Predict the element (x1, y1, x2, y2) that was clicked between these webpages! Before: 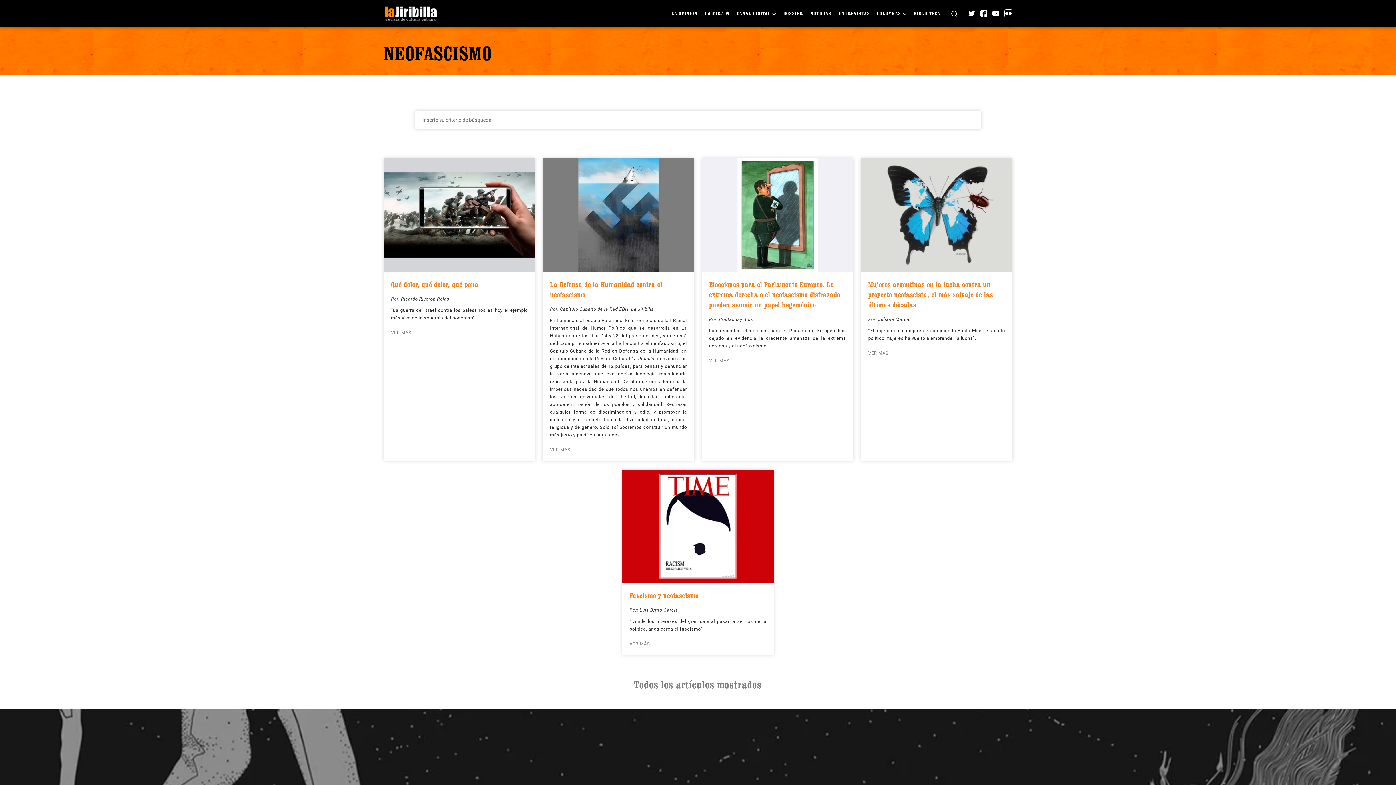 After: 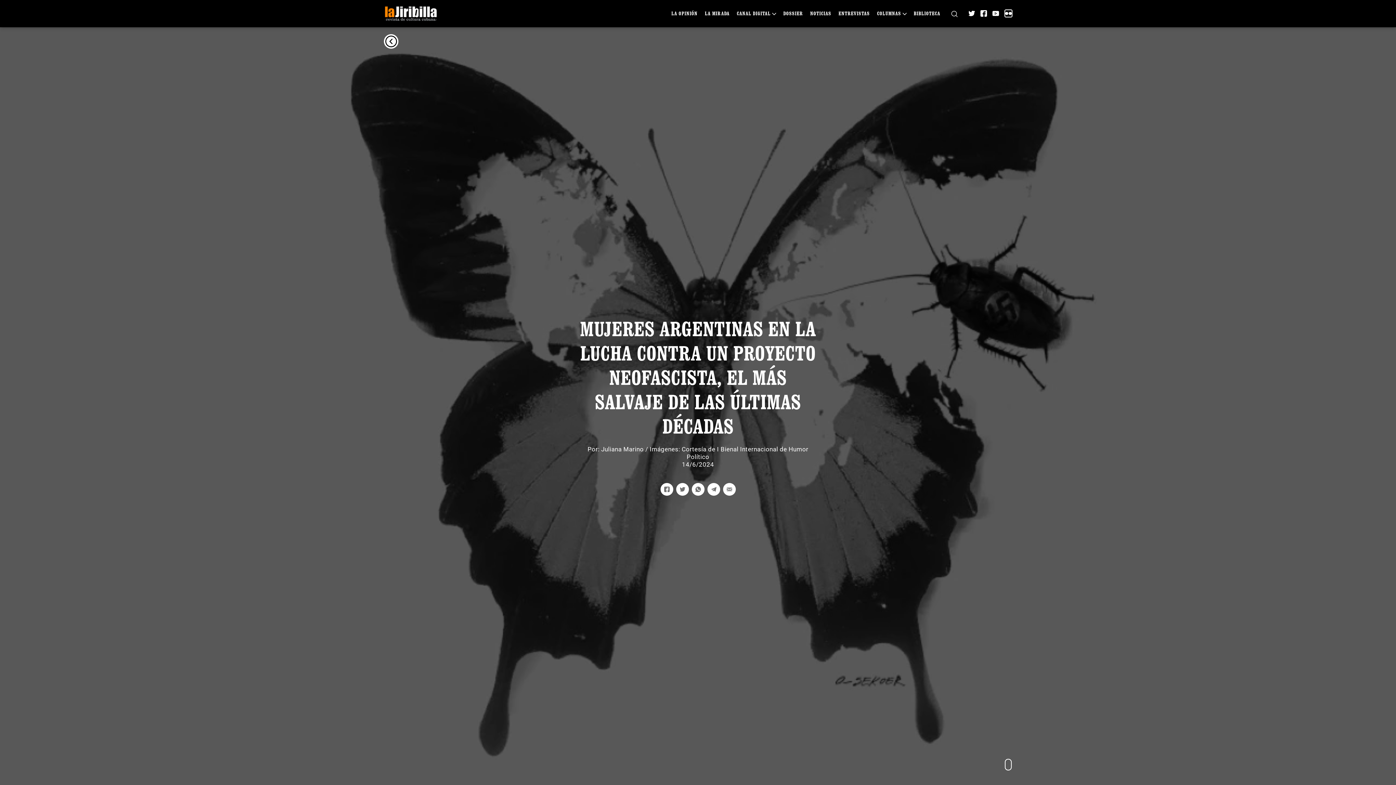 Action: label: Mujeres argentinas en la lucha contra un proyecto neofascista, el más salvaje de las últimas décadas bbox: (868, 280, 993, 309)